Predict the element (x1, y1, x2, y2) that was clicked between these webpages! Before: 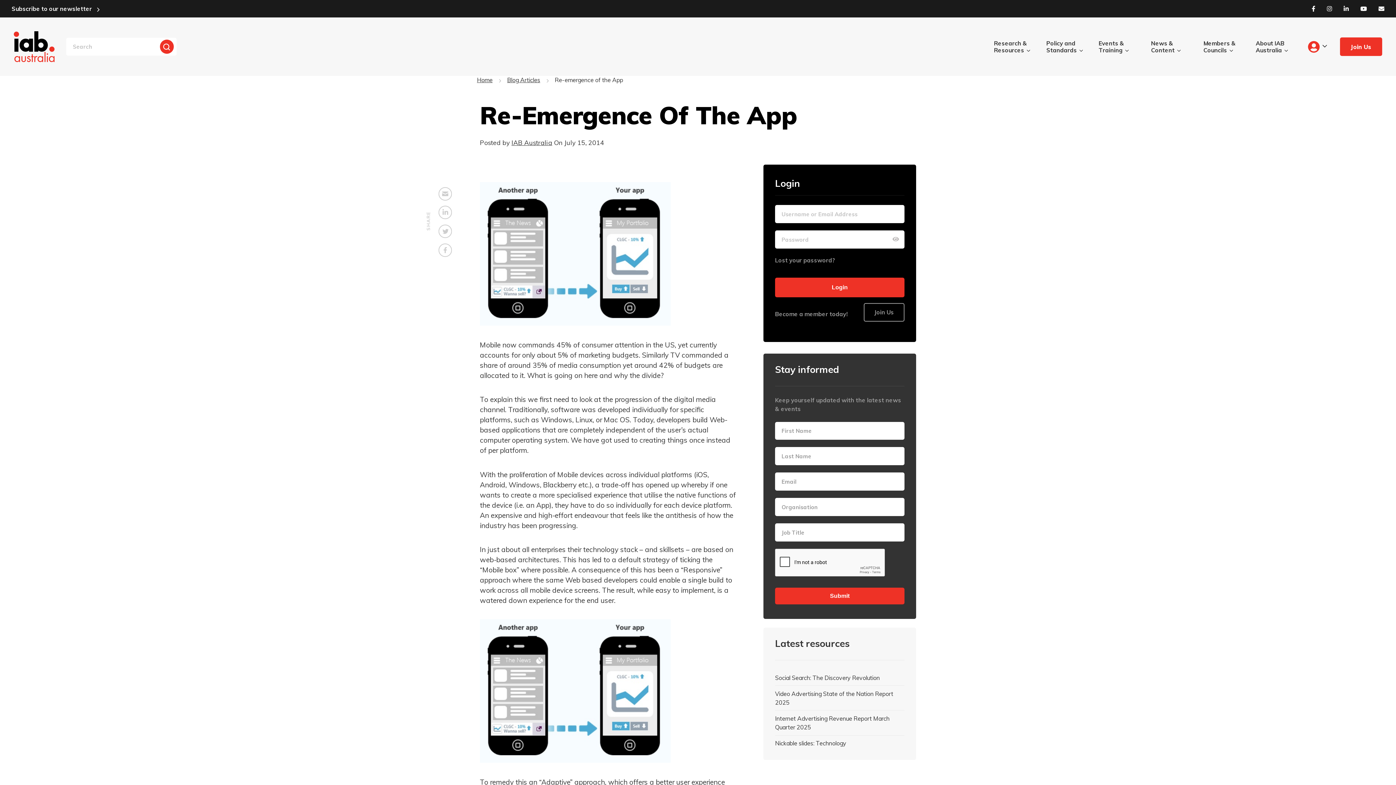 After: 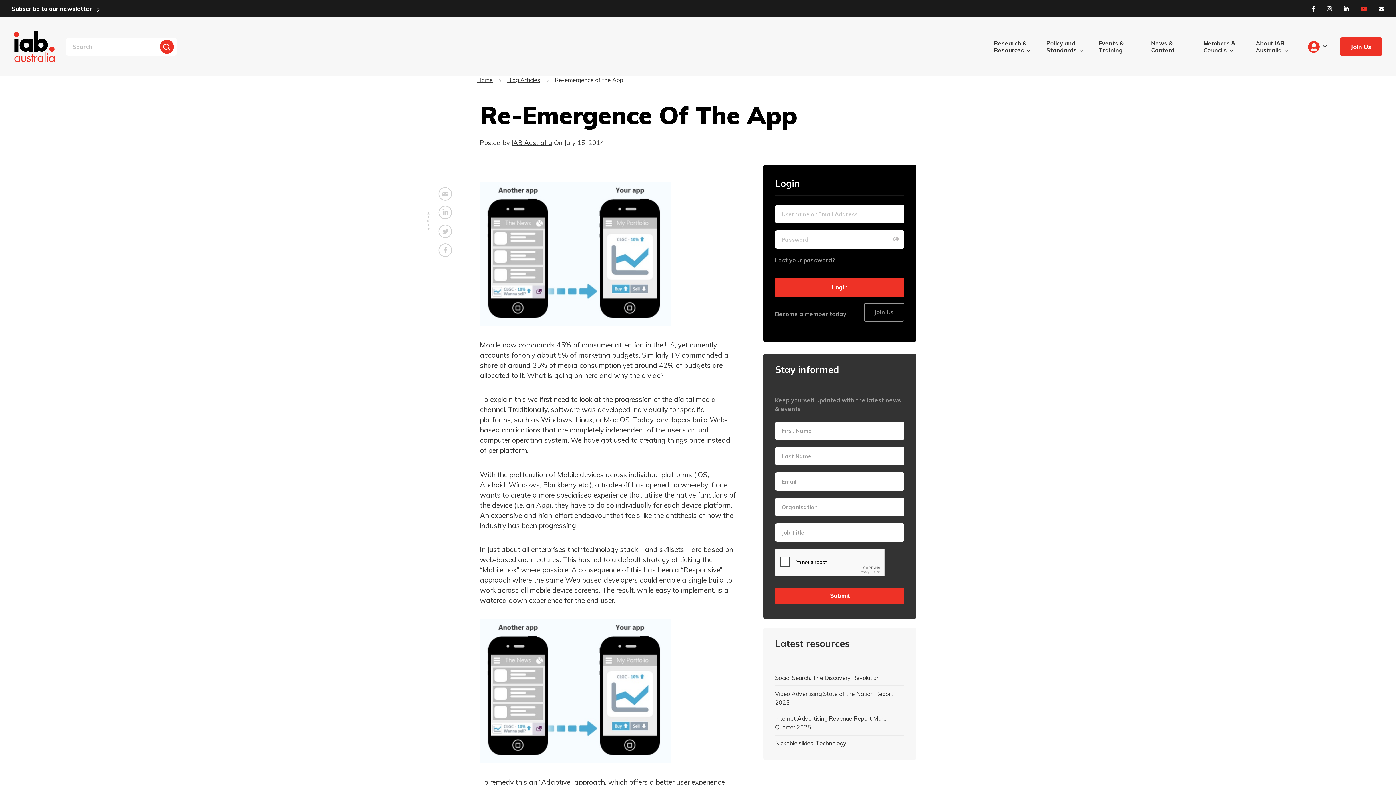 Action: bbox: (1360, 4, 1367, 13)